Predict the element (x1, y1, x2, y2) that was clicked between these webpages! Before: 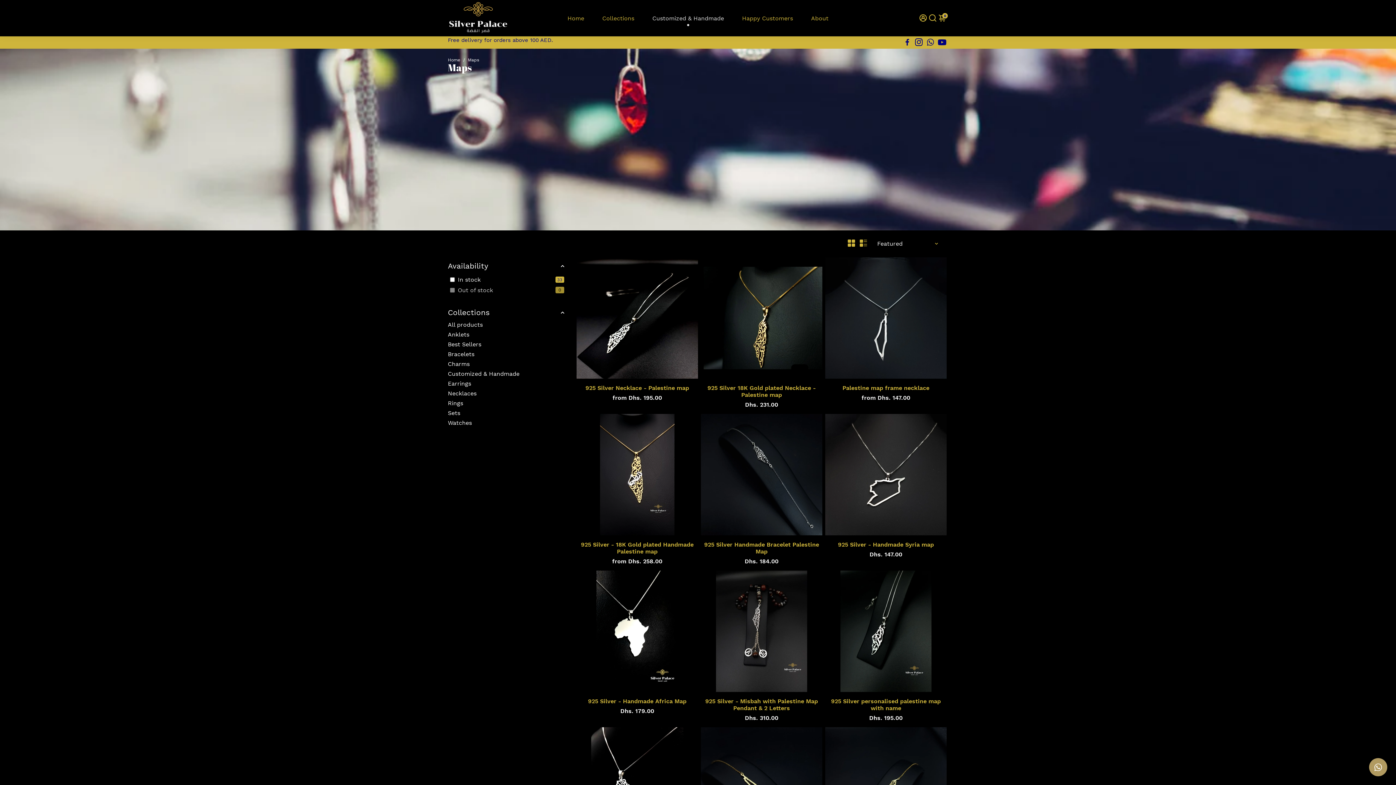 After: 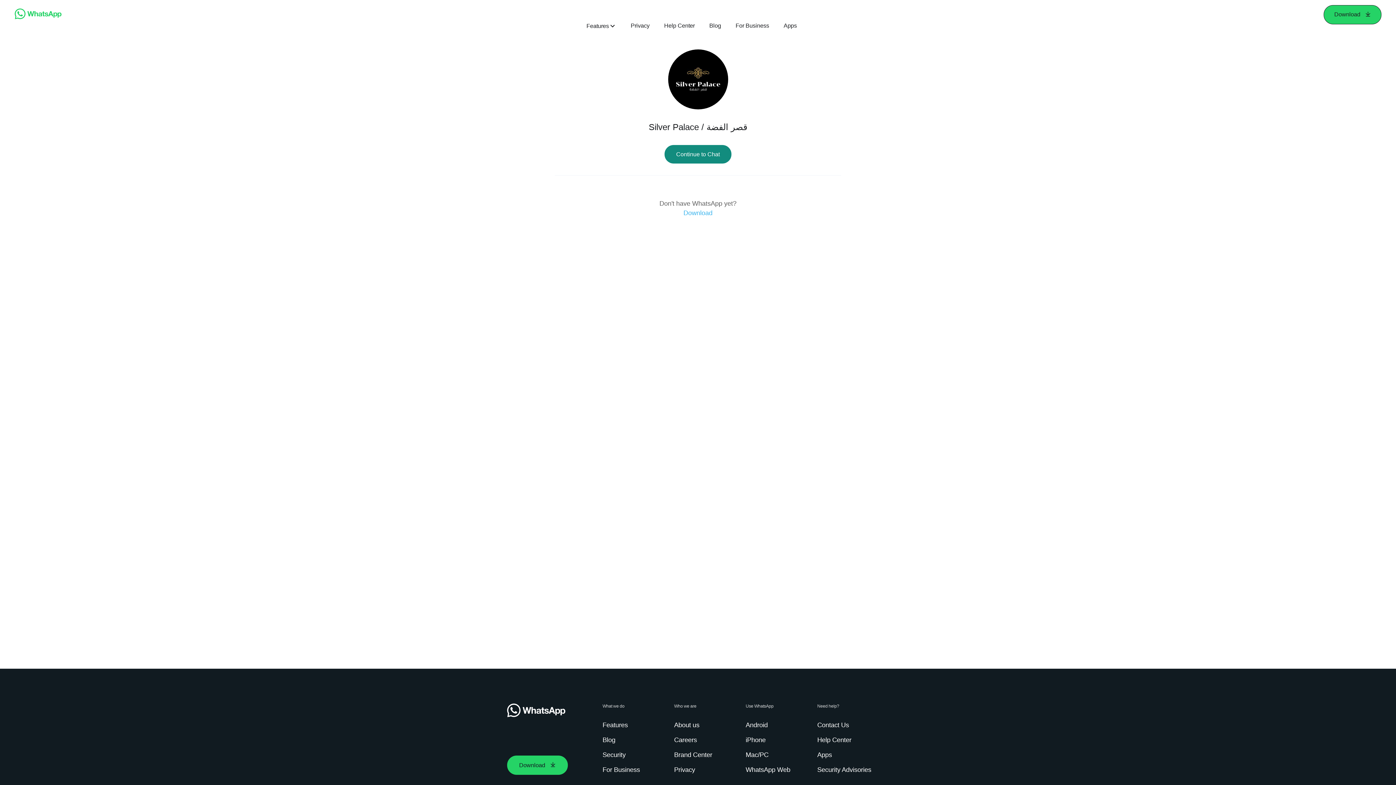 Action: bbox: (1369, 758, 1387, 776)